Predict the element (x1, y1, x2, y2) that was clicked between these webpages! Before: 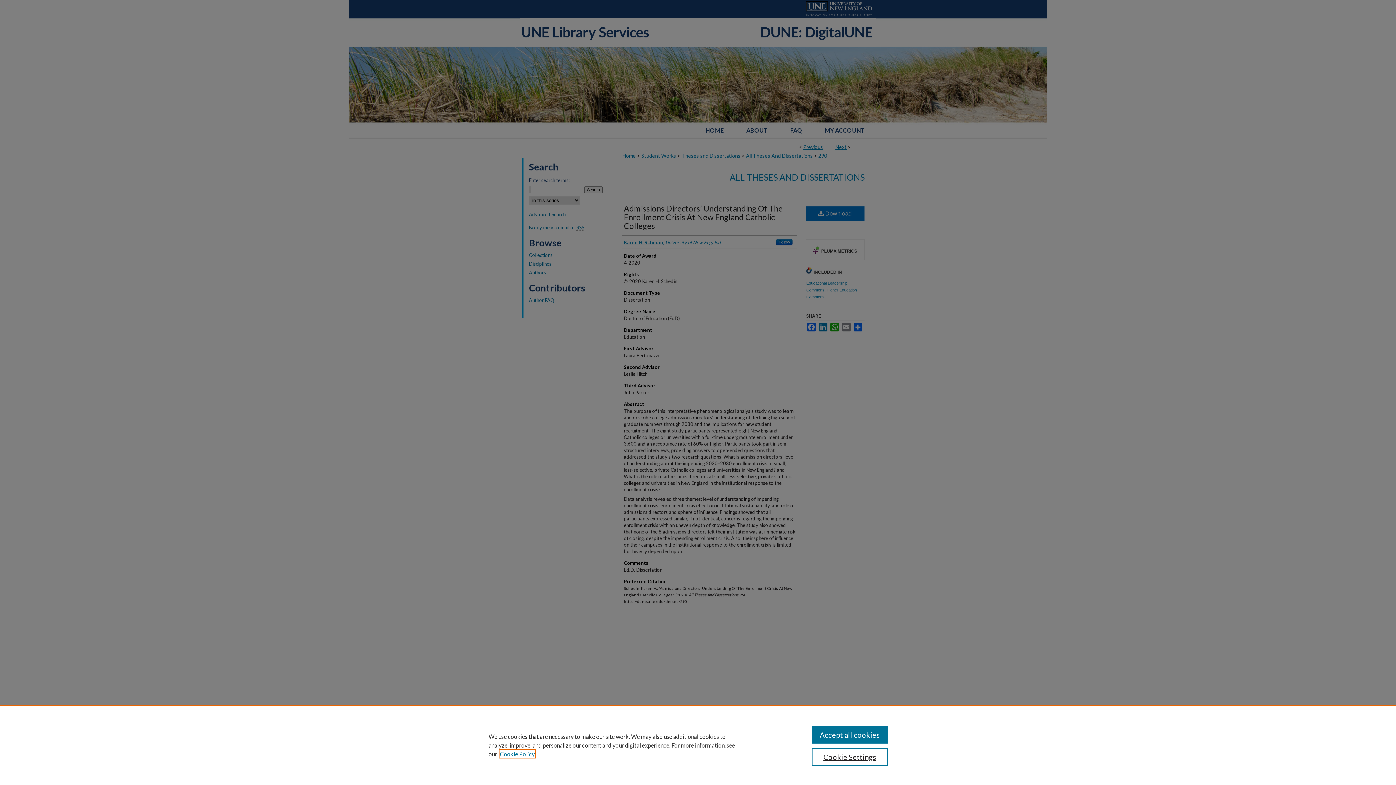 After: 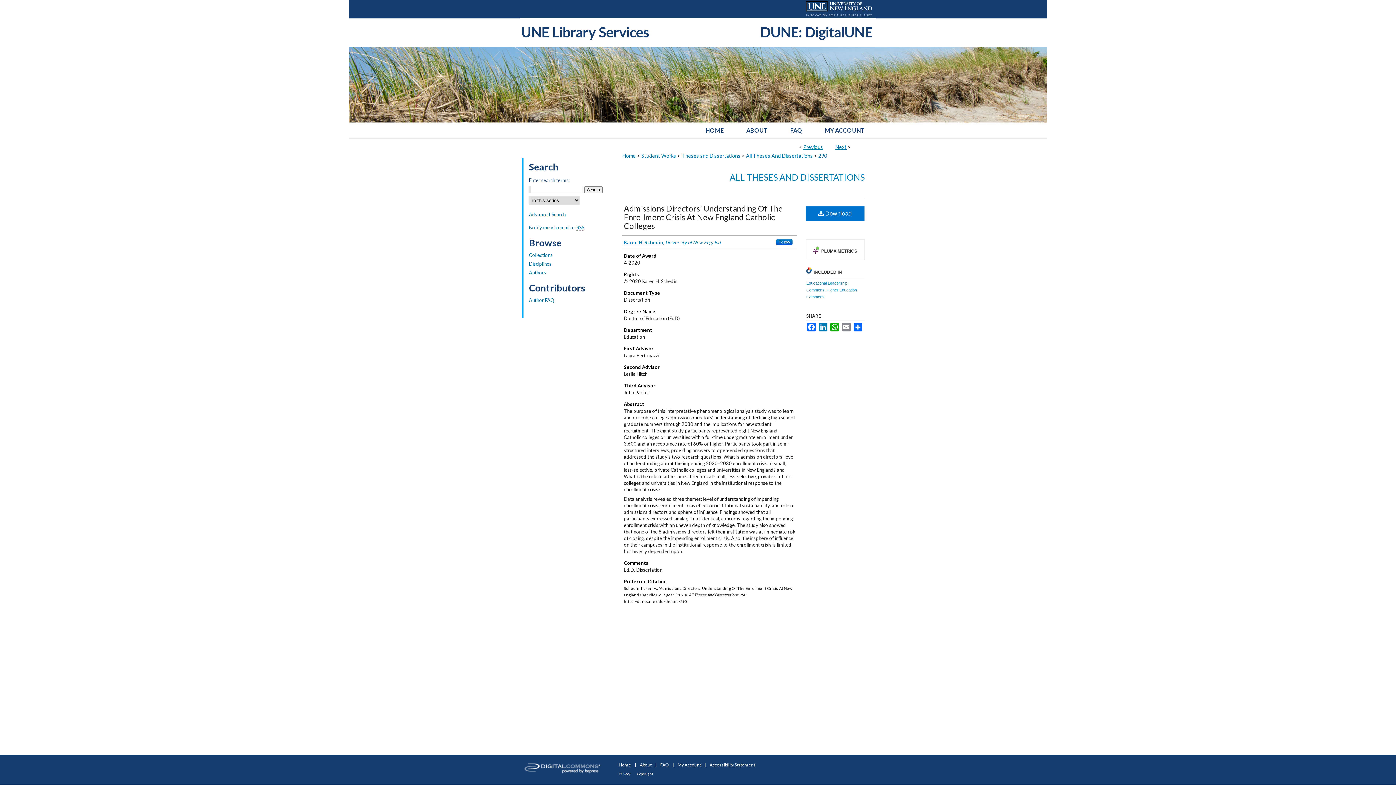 Action: label: Accept all cookies bbox: (811, 726, 887, 744)